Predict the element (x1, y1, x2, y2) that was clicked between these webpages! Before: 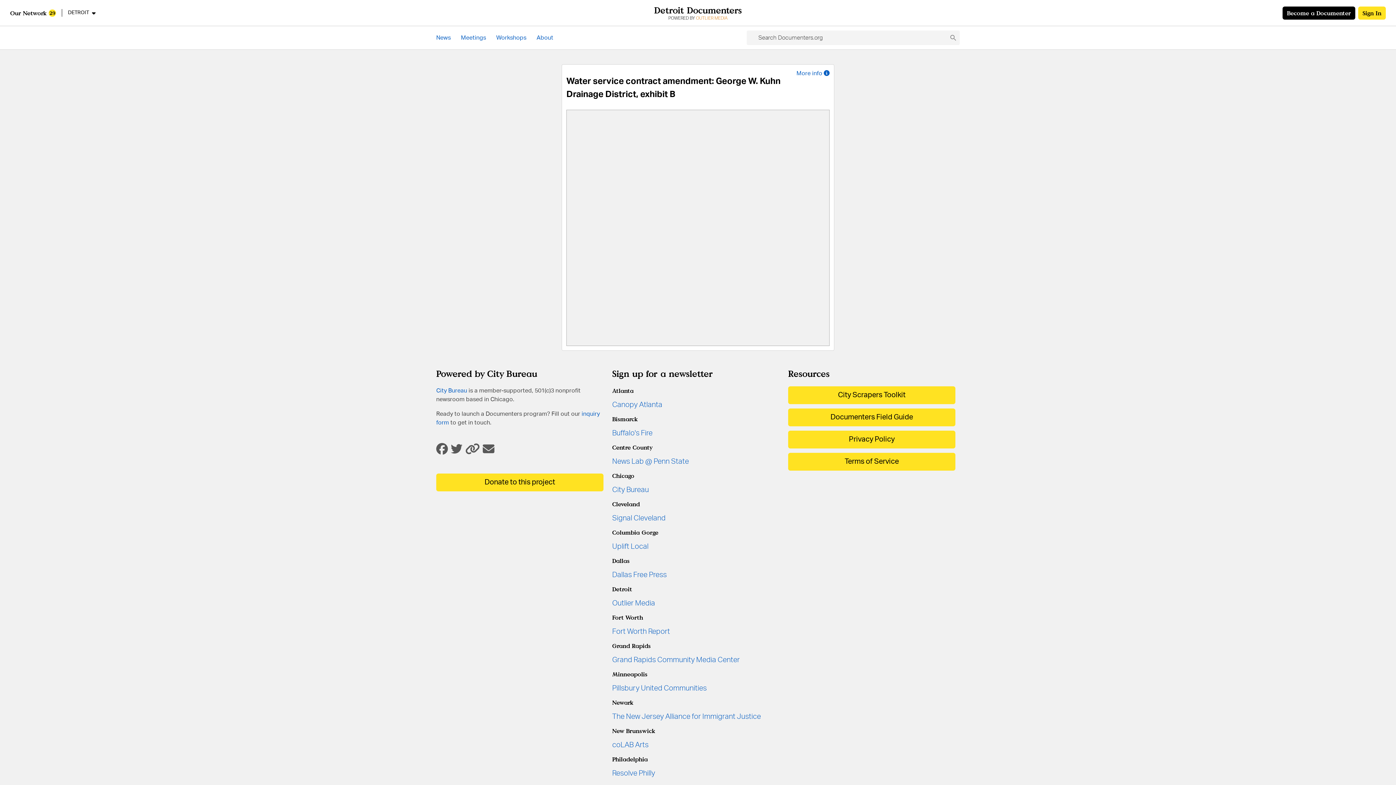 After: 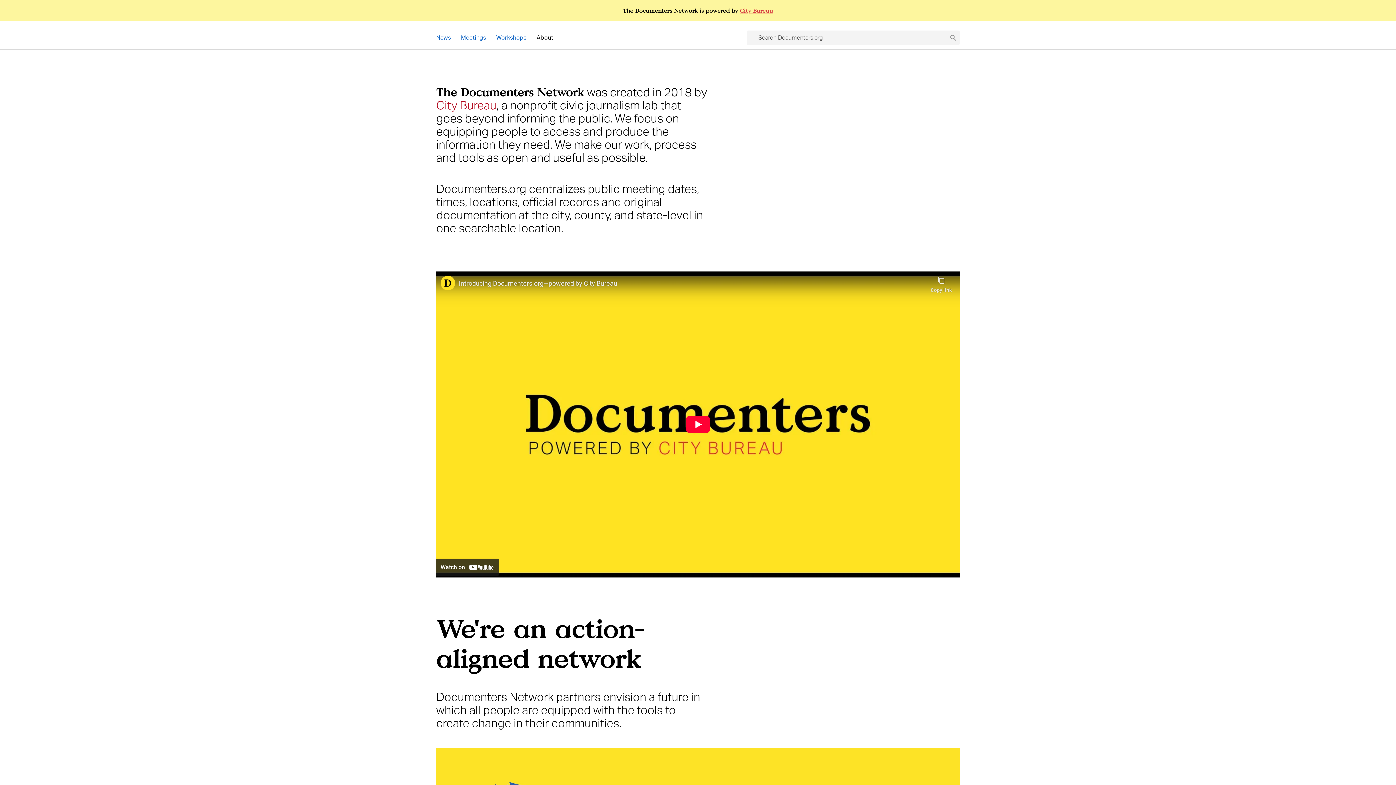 Action: bbox: (536, 30, 563, 45) label: About